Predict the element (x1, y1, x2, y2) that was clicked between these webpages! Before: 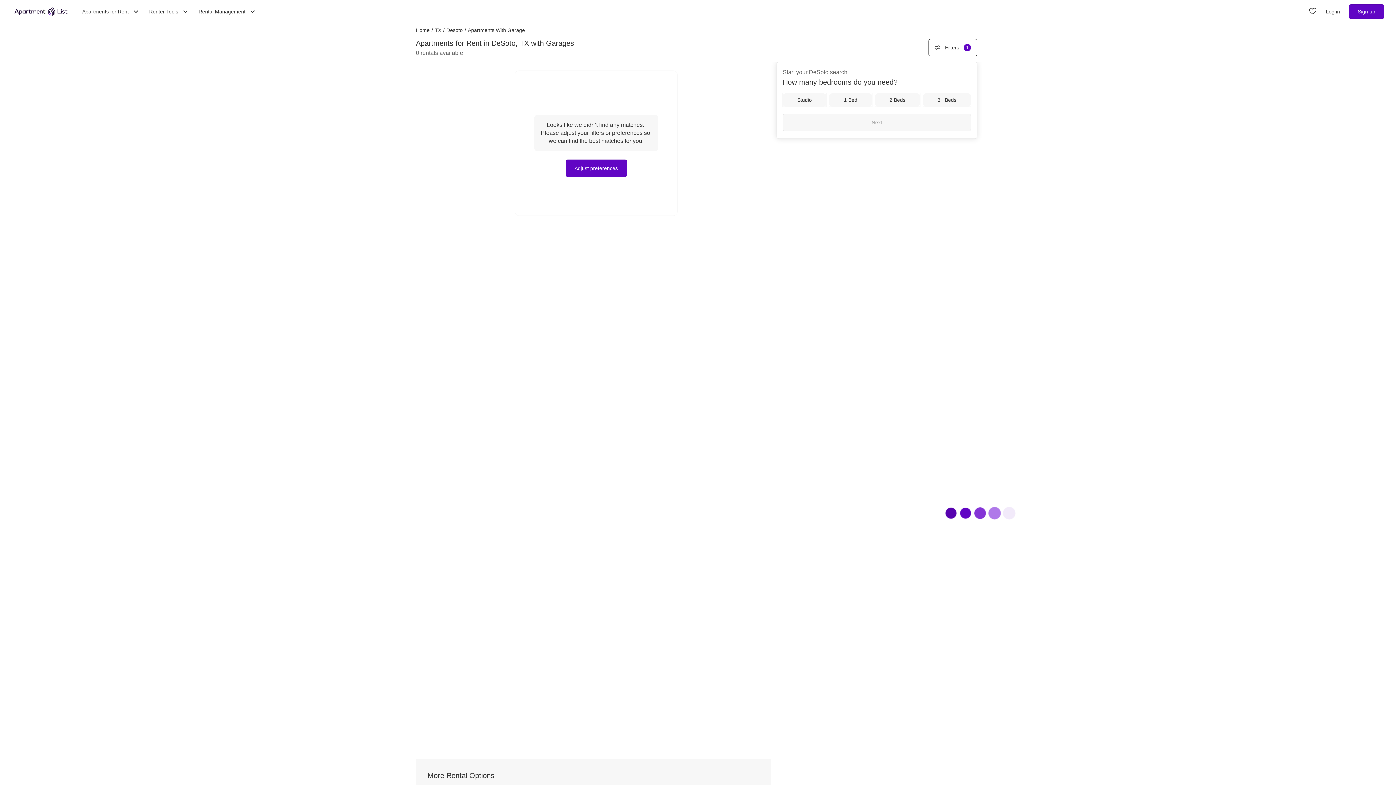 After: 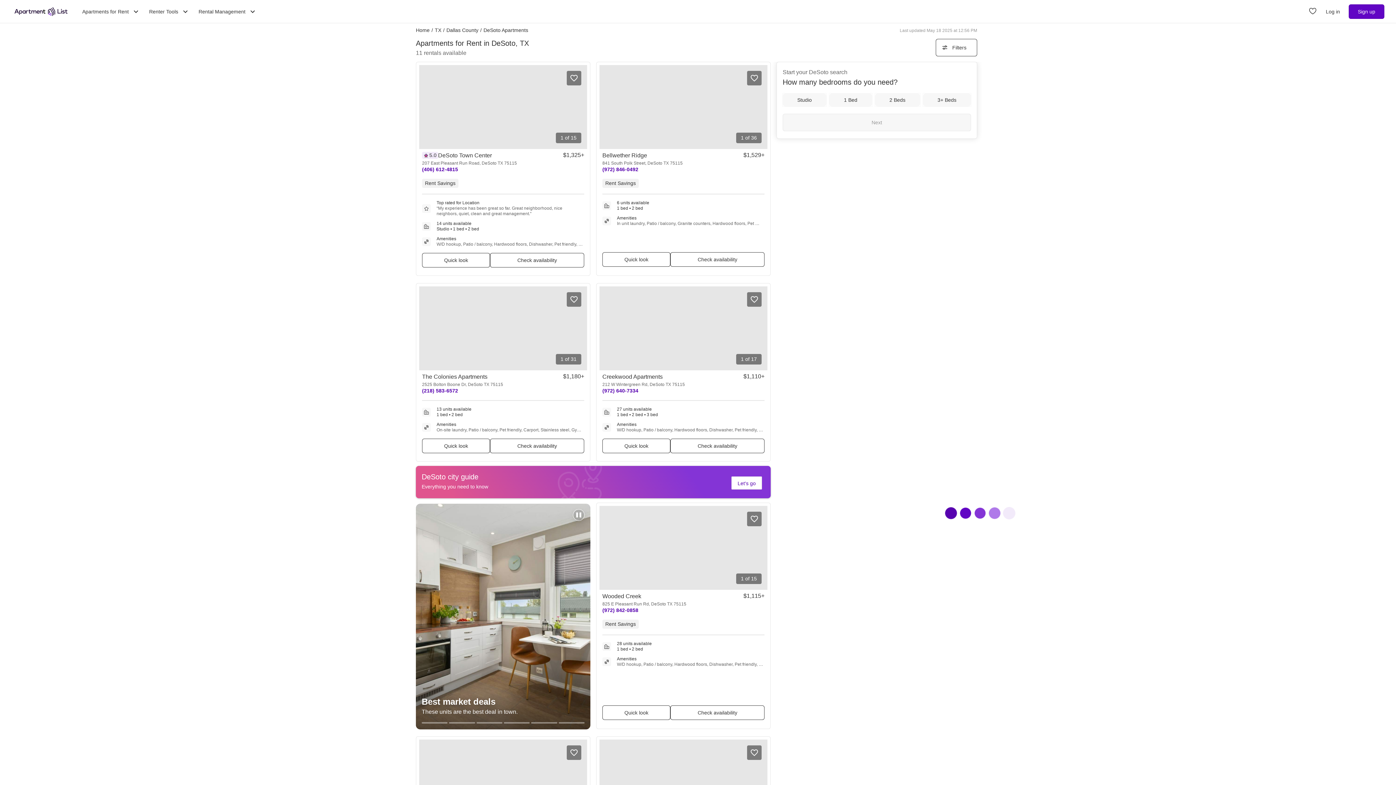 Action: label: Desoto bbox: (446, 26, 462, 34)